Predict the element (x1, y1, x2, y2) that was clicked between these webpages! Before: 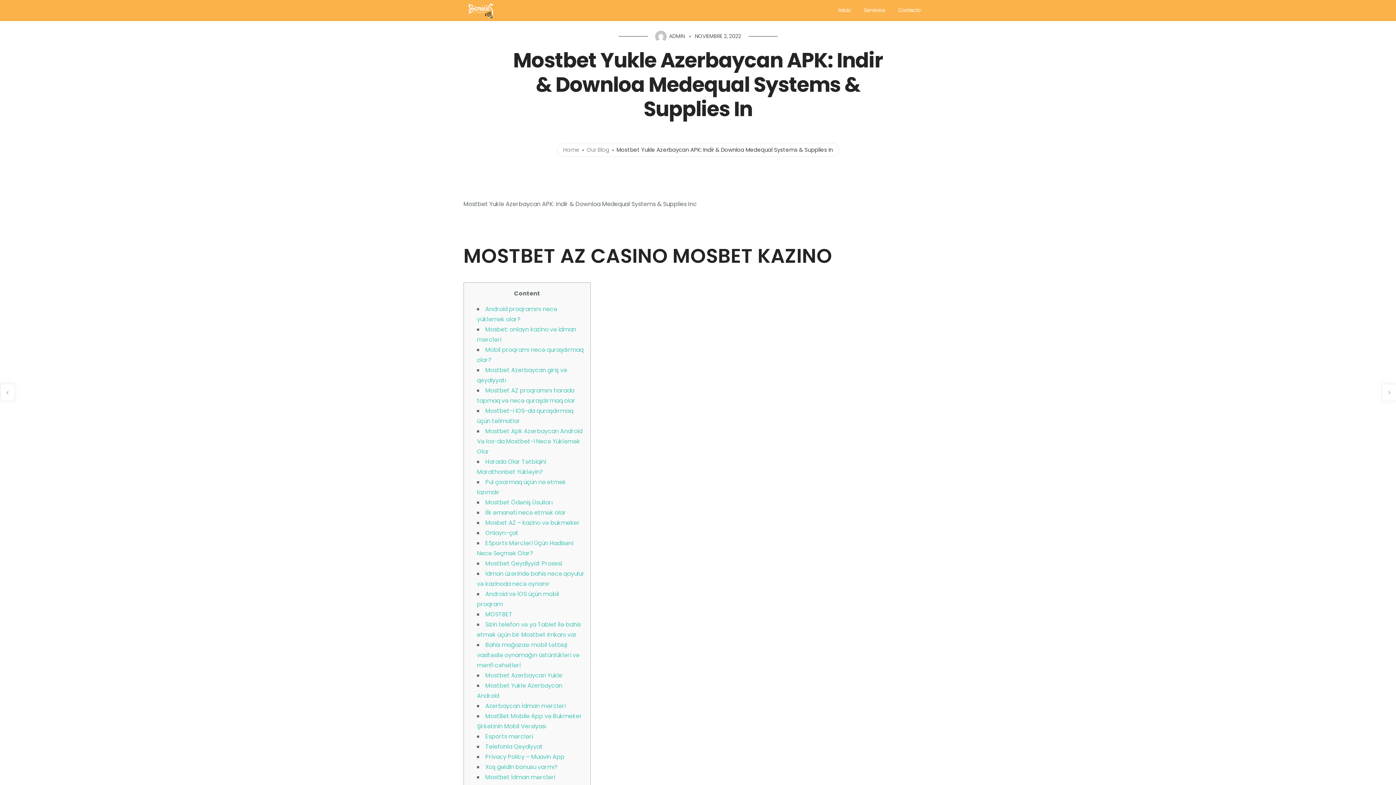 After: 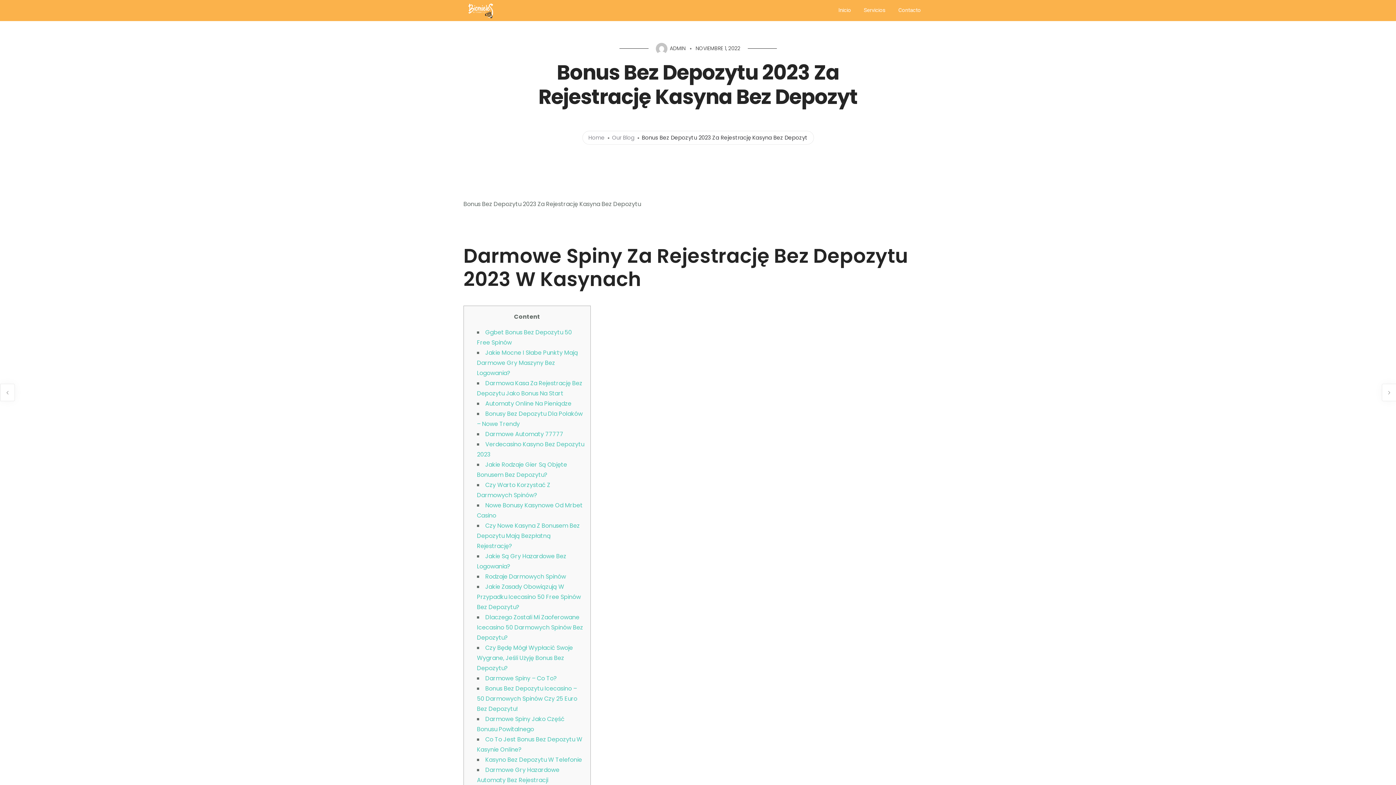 Action: bbox: (0, 384, 14, 401)